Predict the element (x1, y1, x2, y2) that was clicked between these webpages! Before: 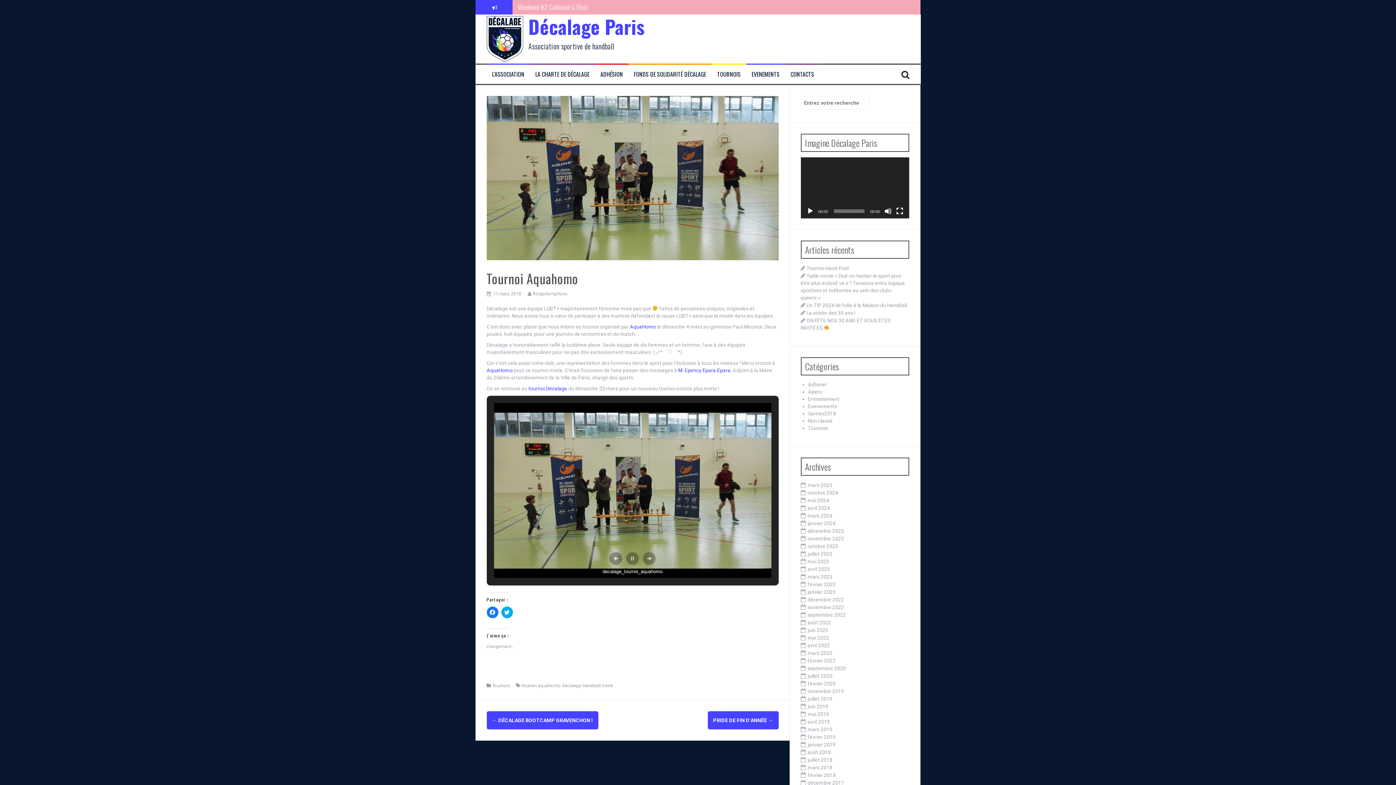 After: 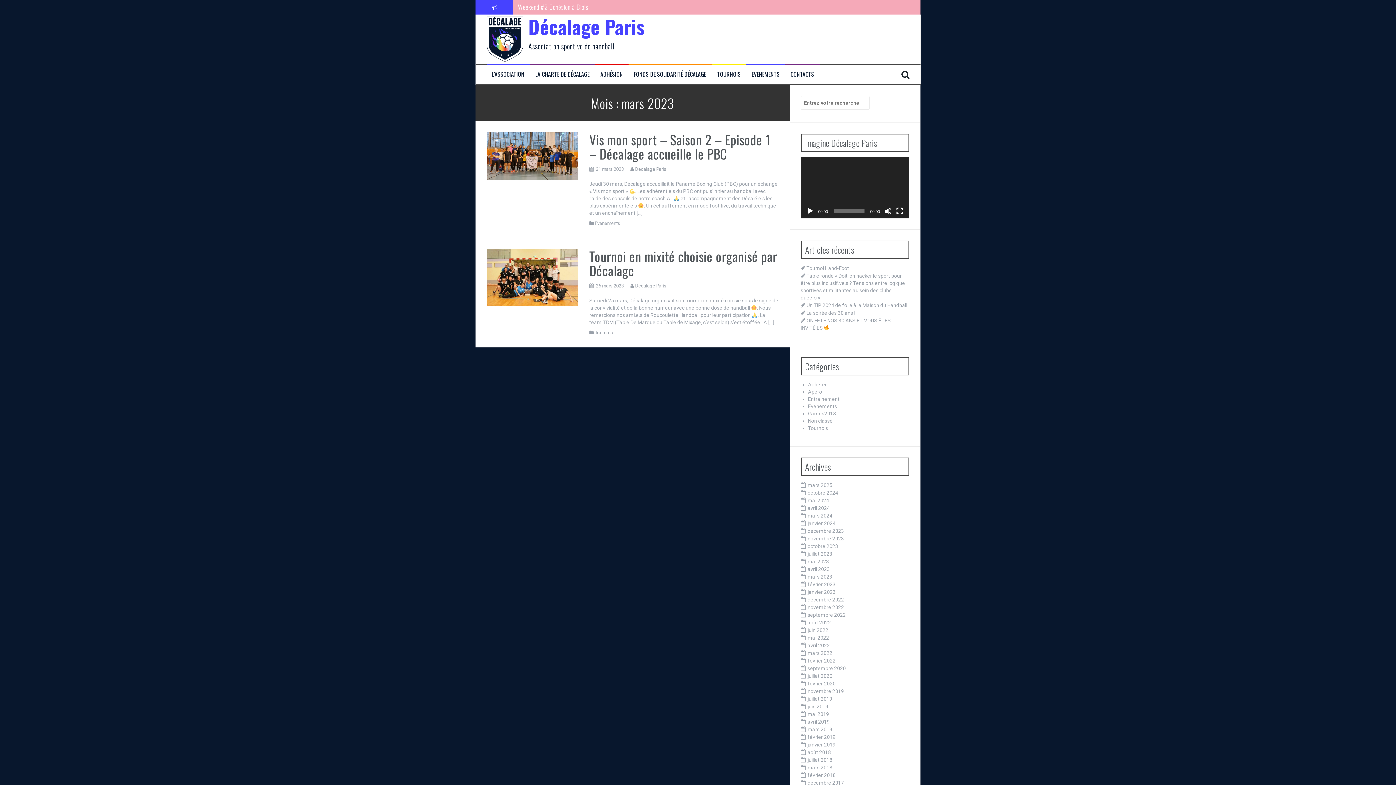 Action: label: mars 2023 bbox: (807, 574, 832, 580)